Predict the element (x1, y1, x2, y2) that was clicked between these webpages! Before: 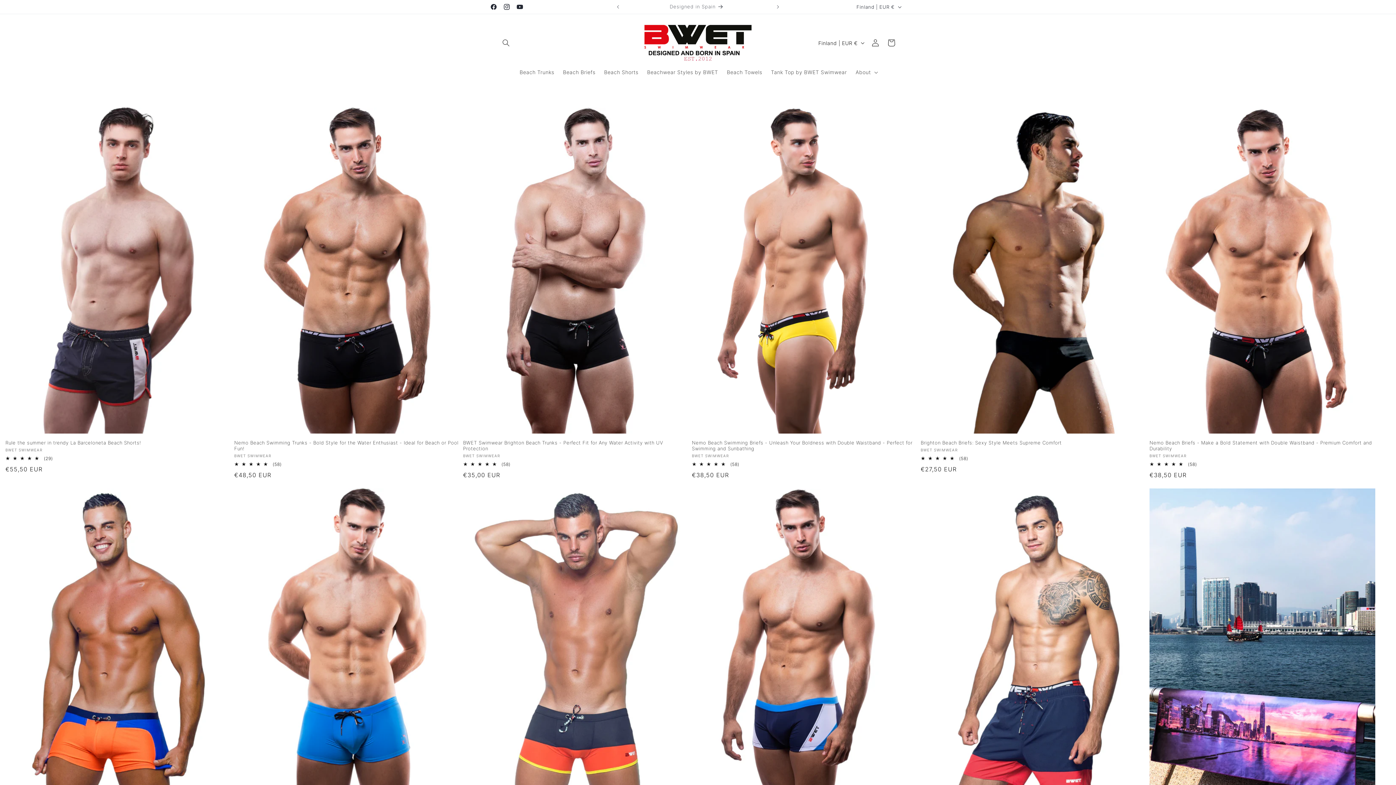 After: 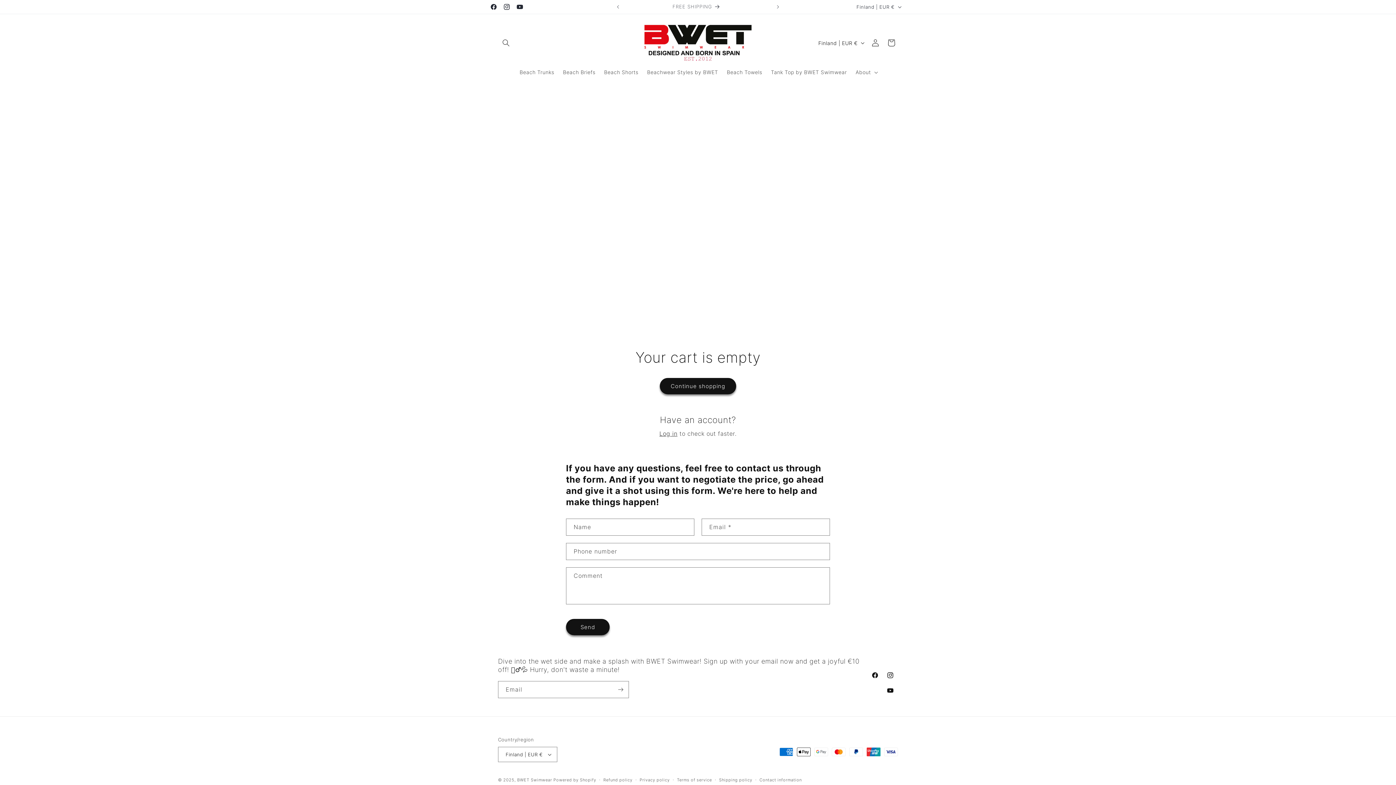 Action: bbox: (883, 35, 899, 51) label: Cart